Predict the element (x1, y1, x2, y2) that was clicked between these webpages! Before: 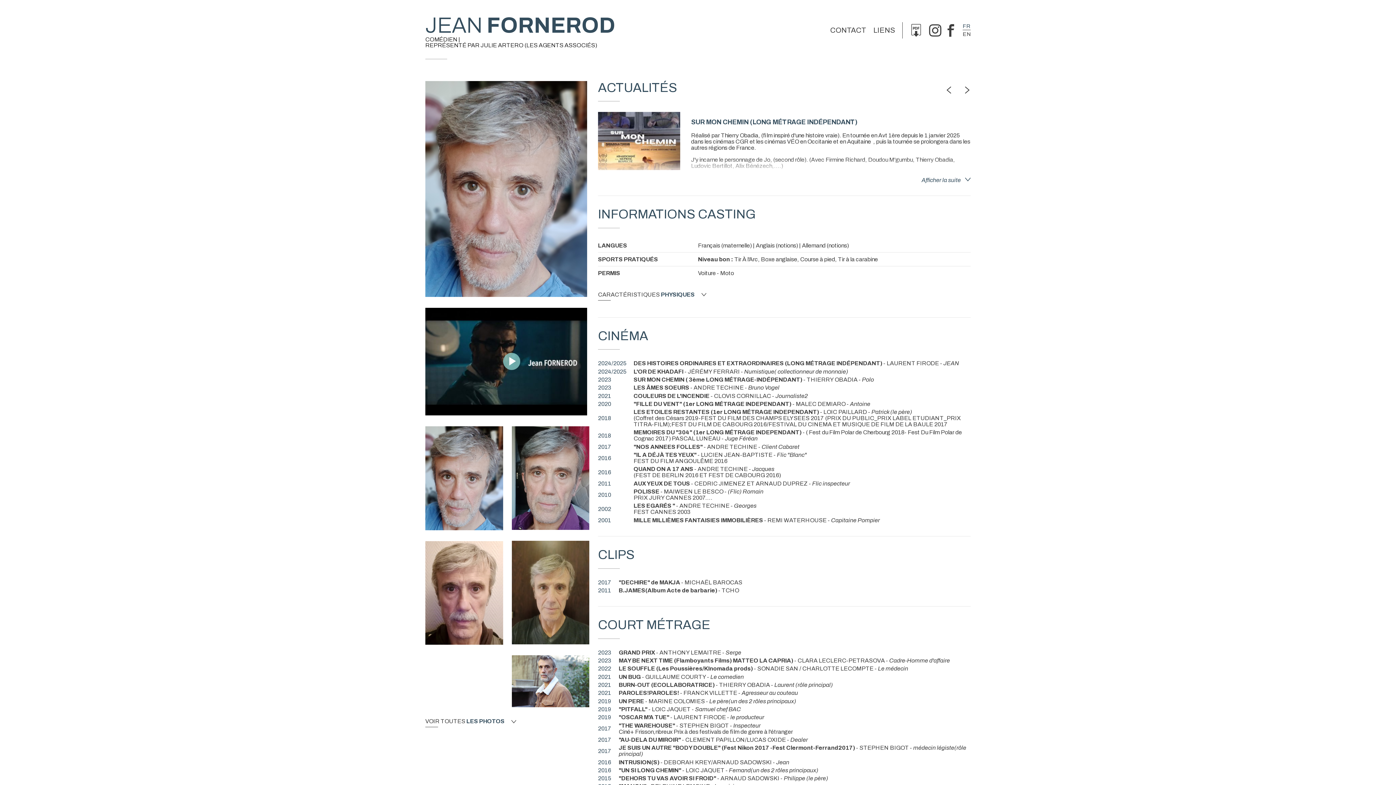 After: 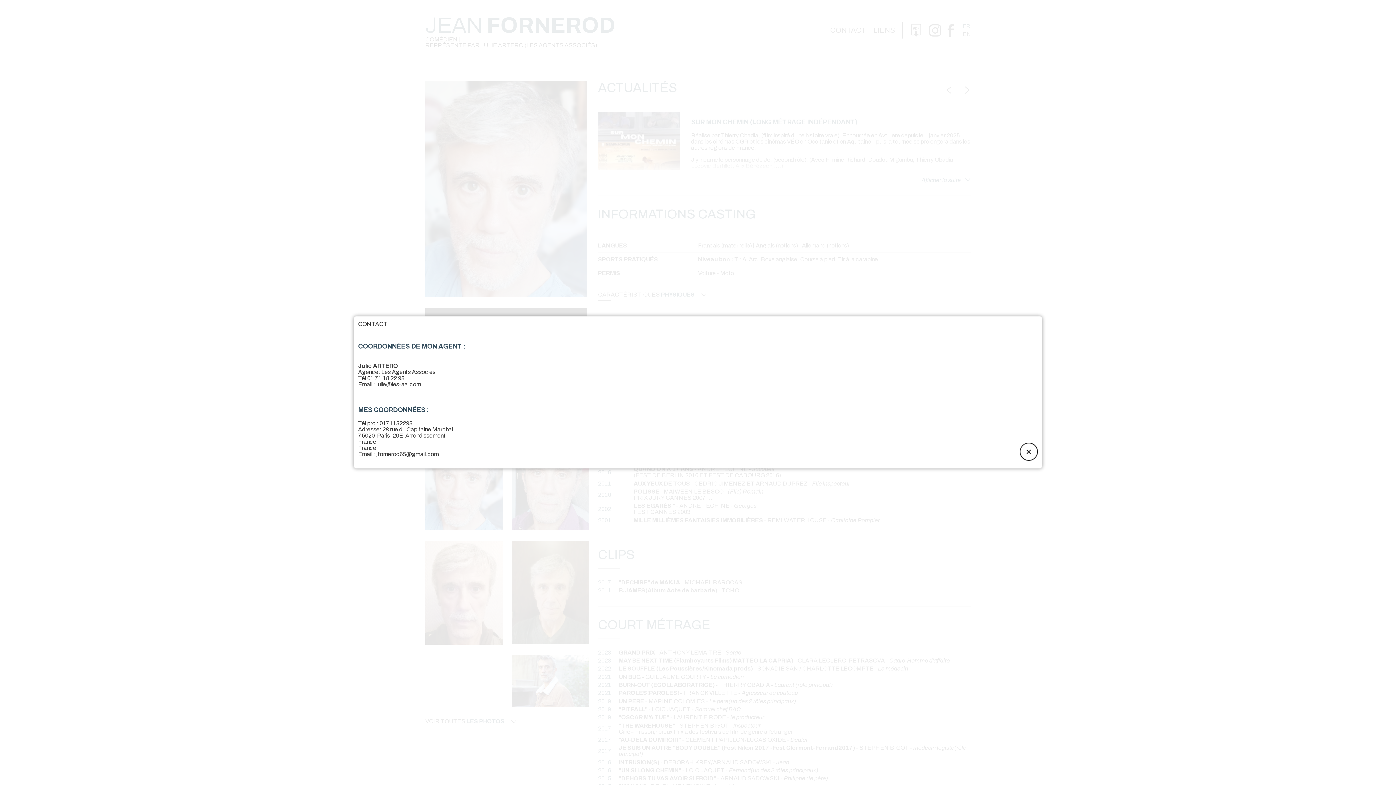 Action: bbox: (830, 26, 866, 34) label: CONTACT